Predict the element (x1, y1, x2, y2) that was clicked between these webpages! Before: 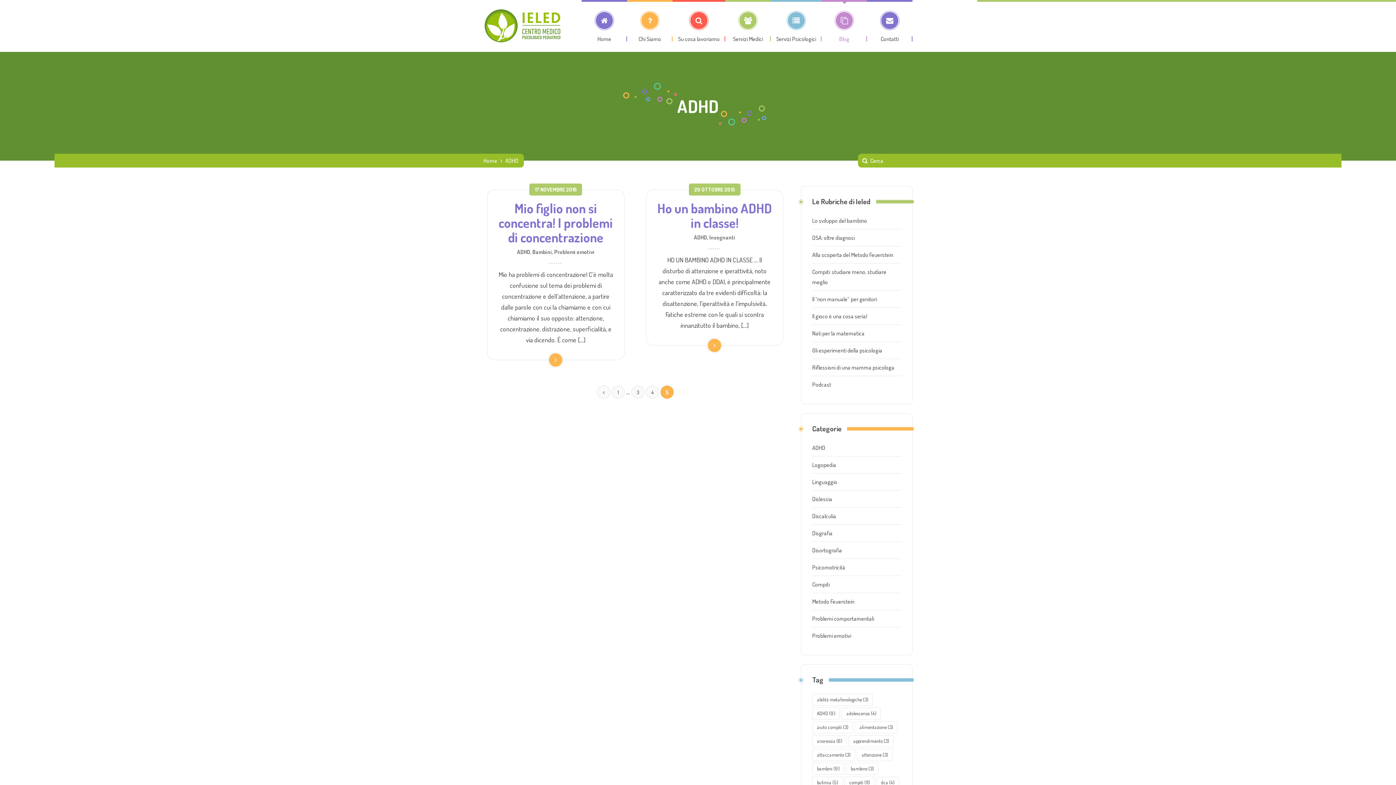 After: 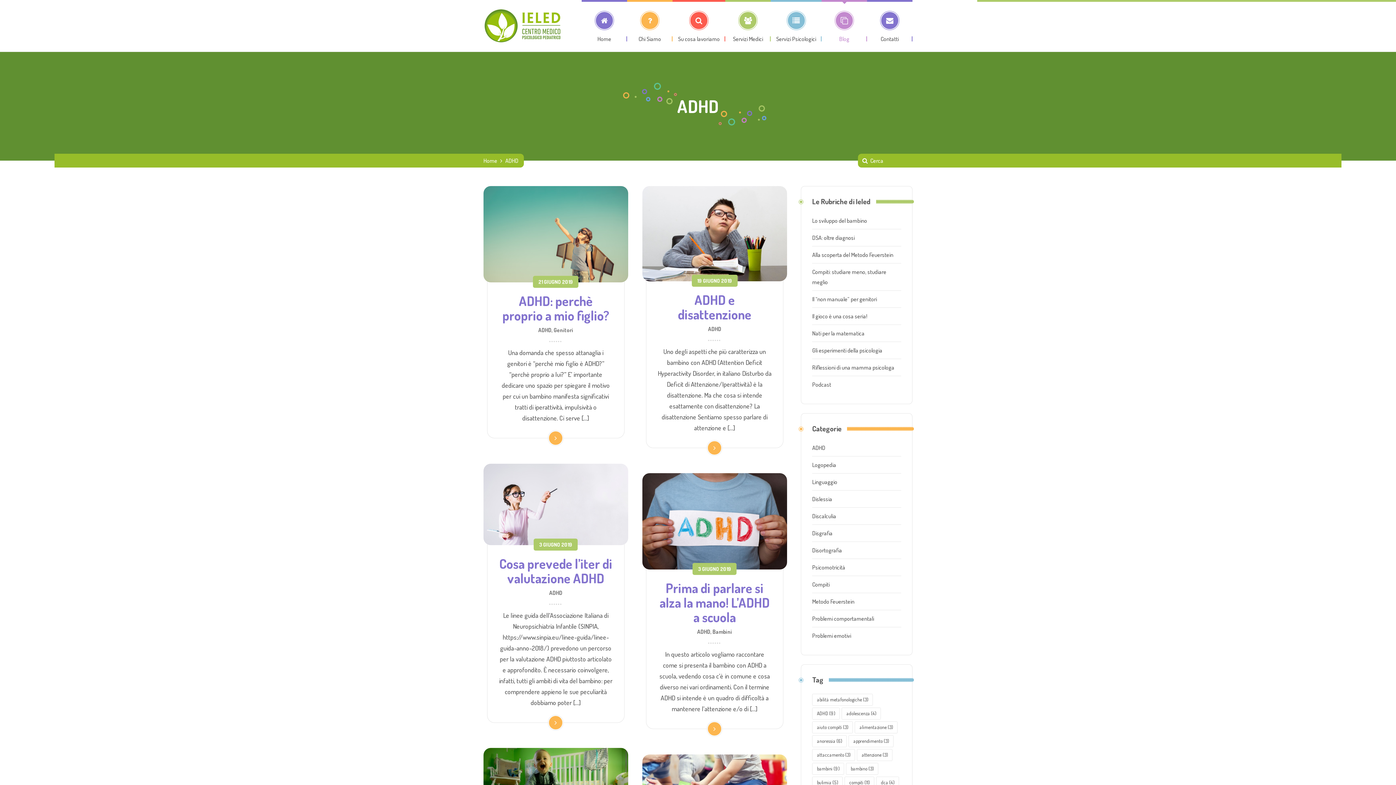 Action: label: 4 bbox: (646, 385, 659, 398)